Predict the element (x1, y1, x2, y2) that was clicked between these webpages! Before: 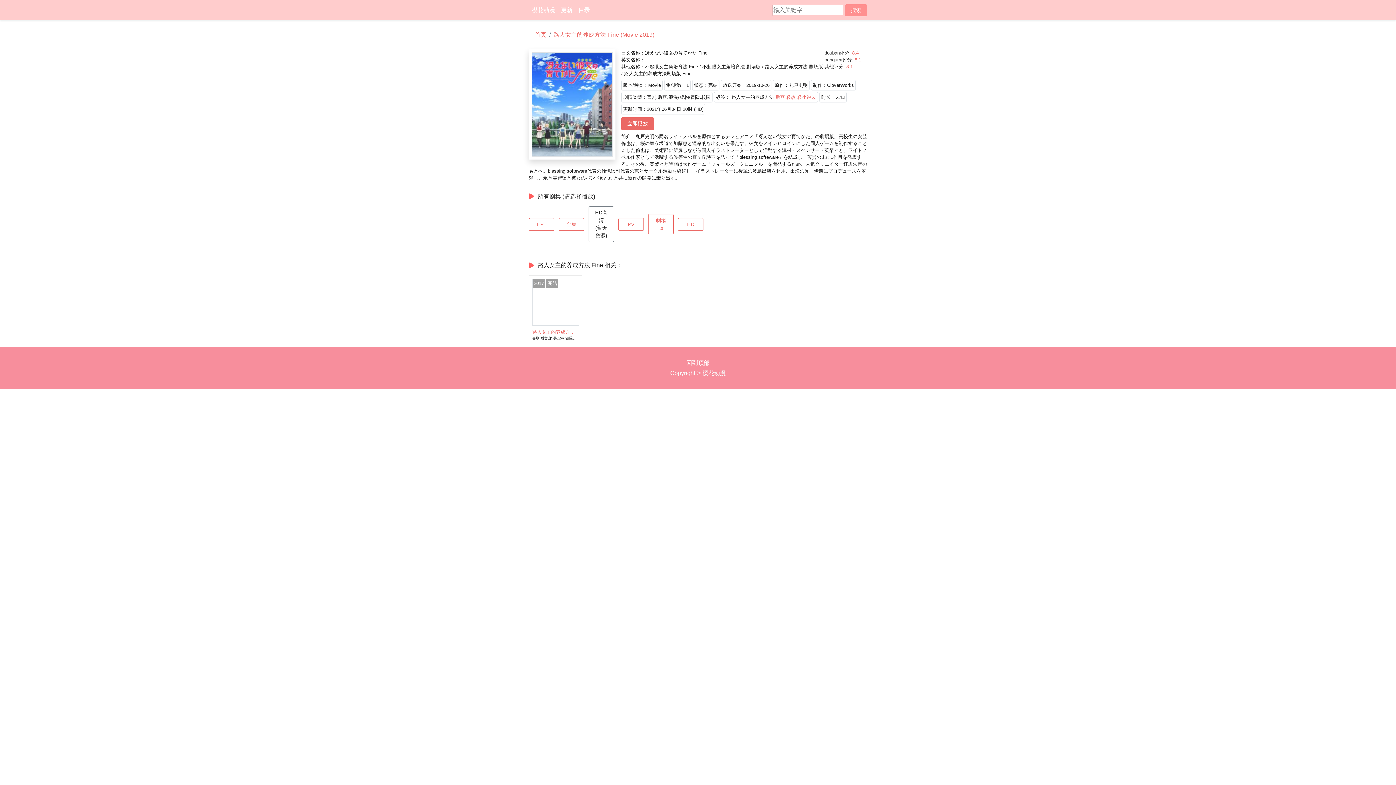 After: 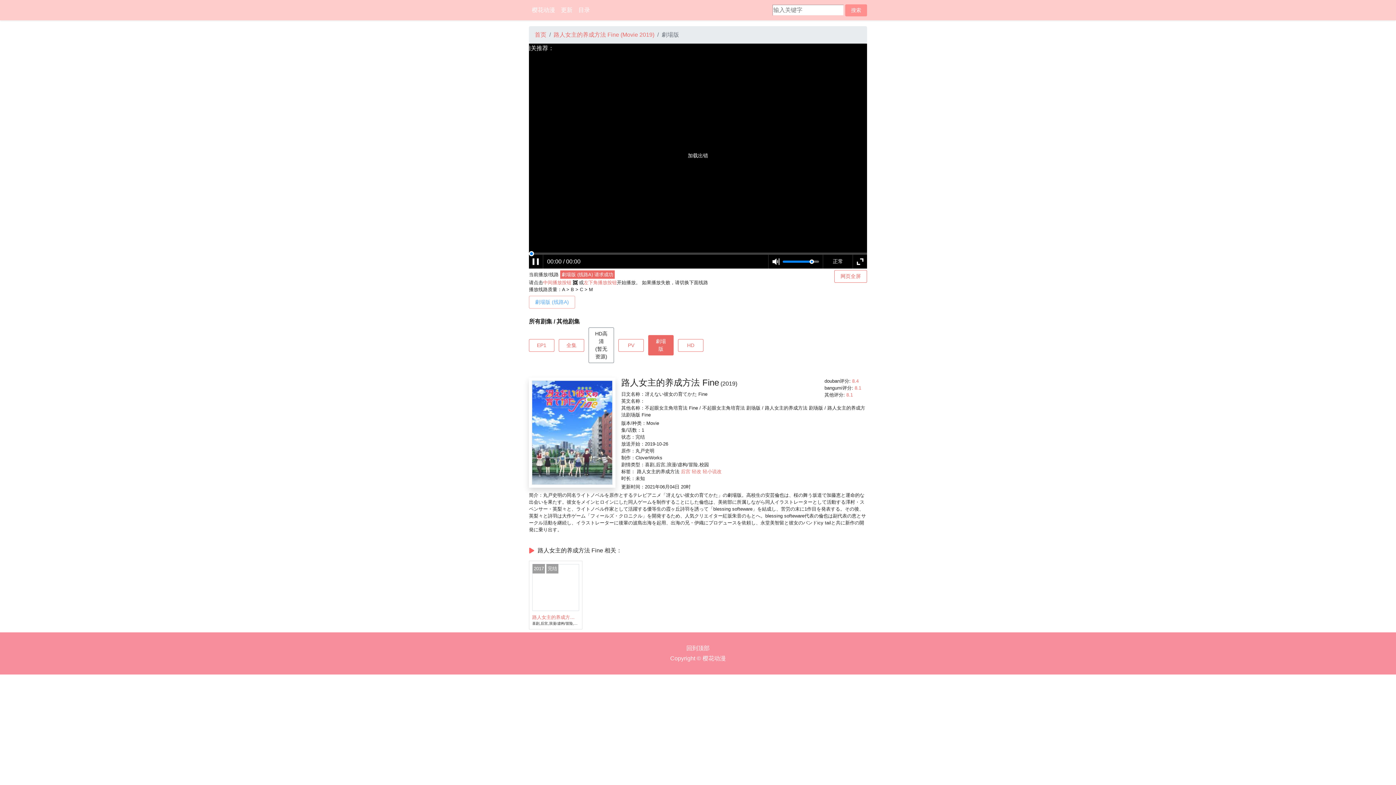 Action: label: 劇場版 bbox: (648, 214, 673, 234)